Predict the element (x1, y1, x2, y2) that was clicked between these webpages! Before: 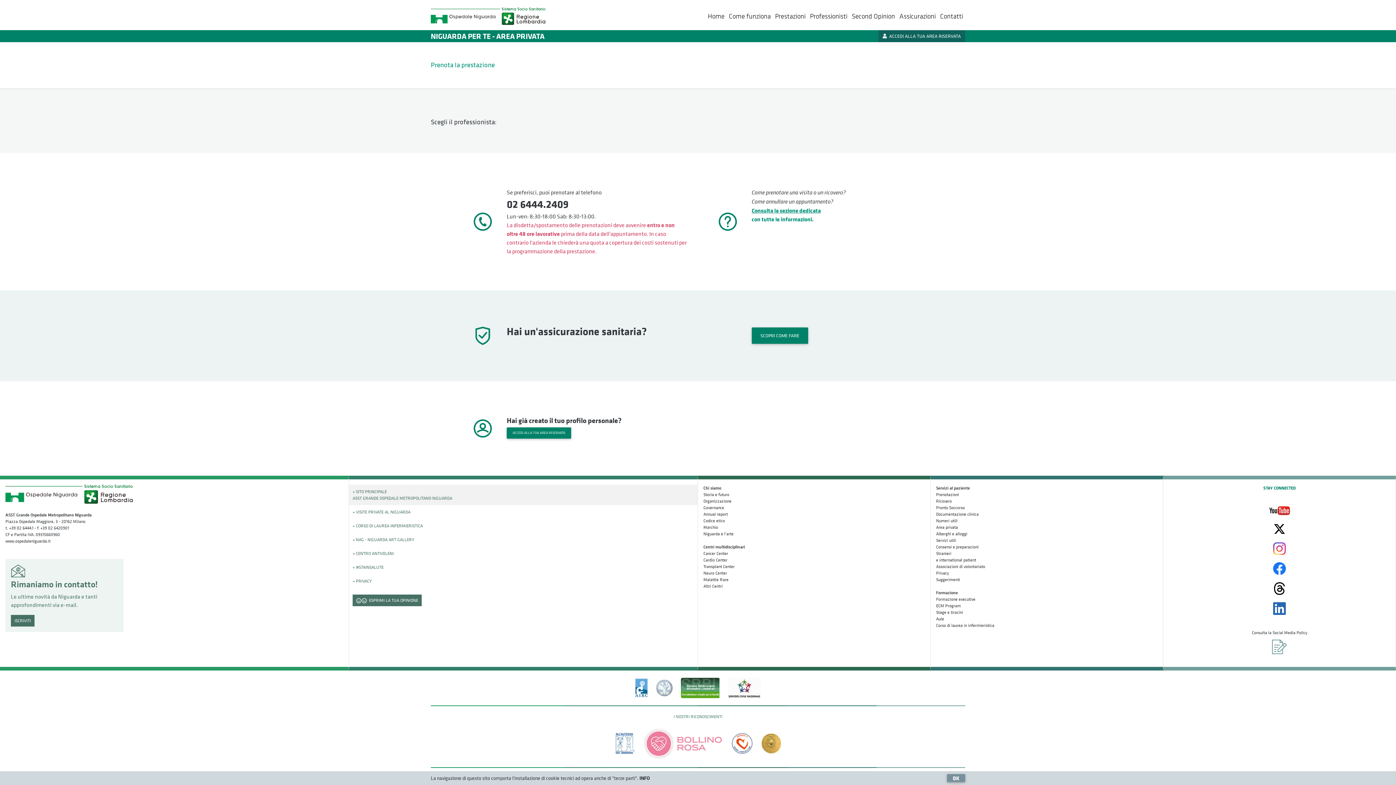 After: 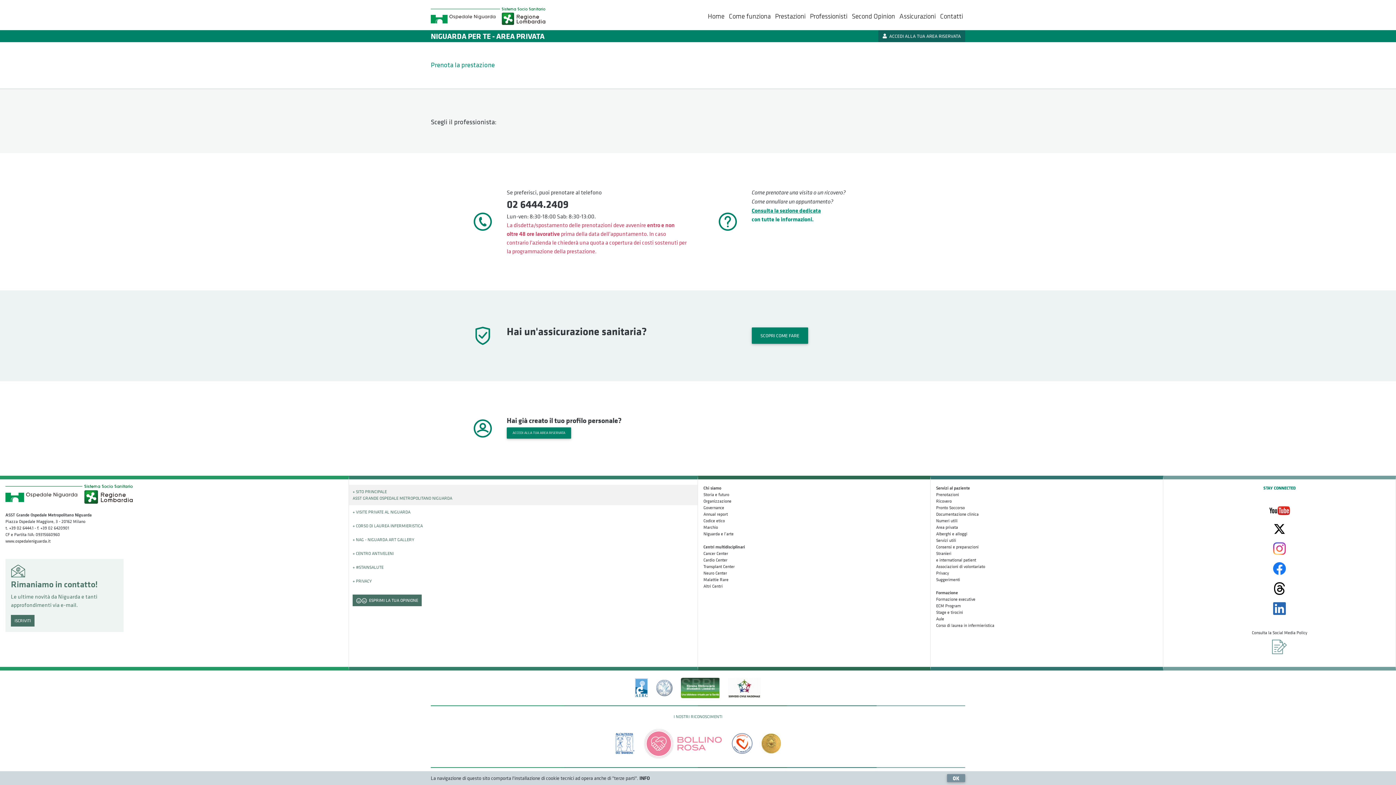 Action: bbox: (635, 678, 648, 697)